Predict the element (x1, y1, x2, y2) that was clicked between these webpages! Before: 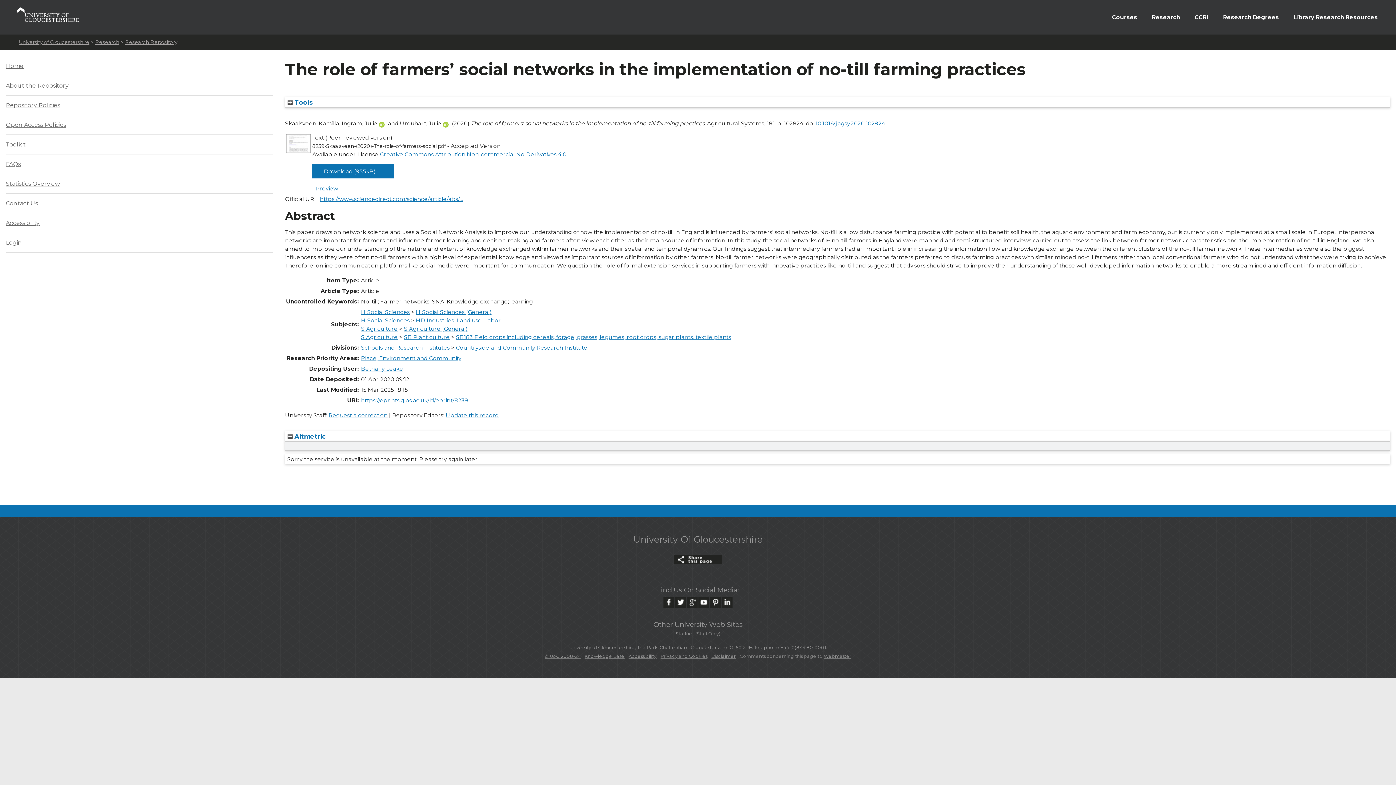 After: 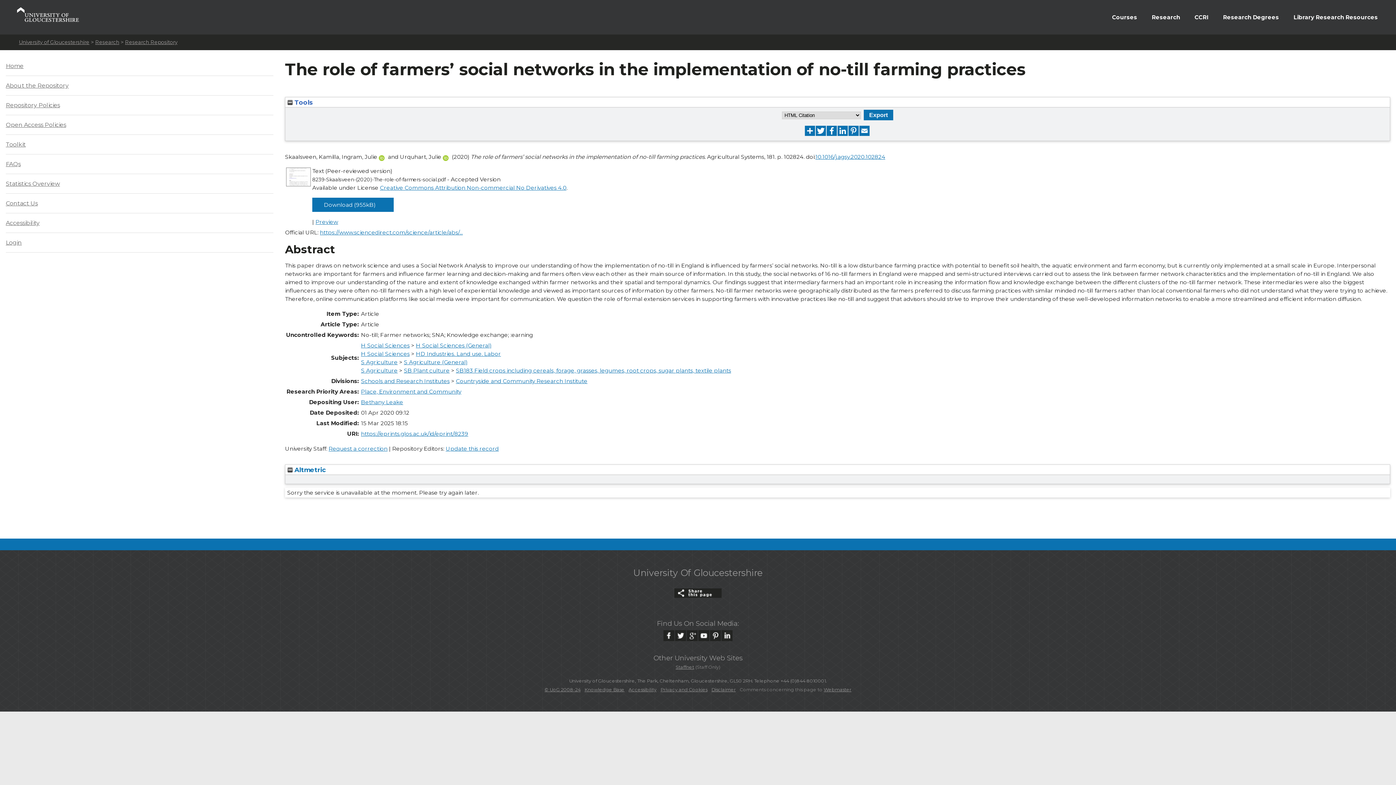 Action: label:  Tools bbox: (287, 98, 313, 106)